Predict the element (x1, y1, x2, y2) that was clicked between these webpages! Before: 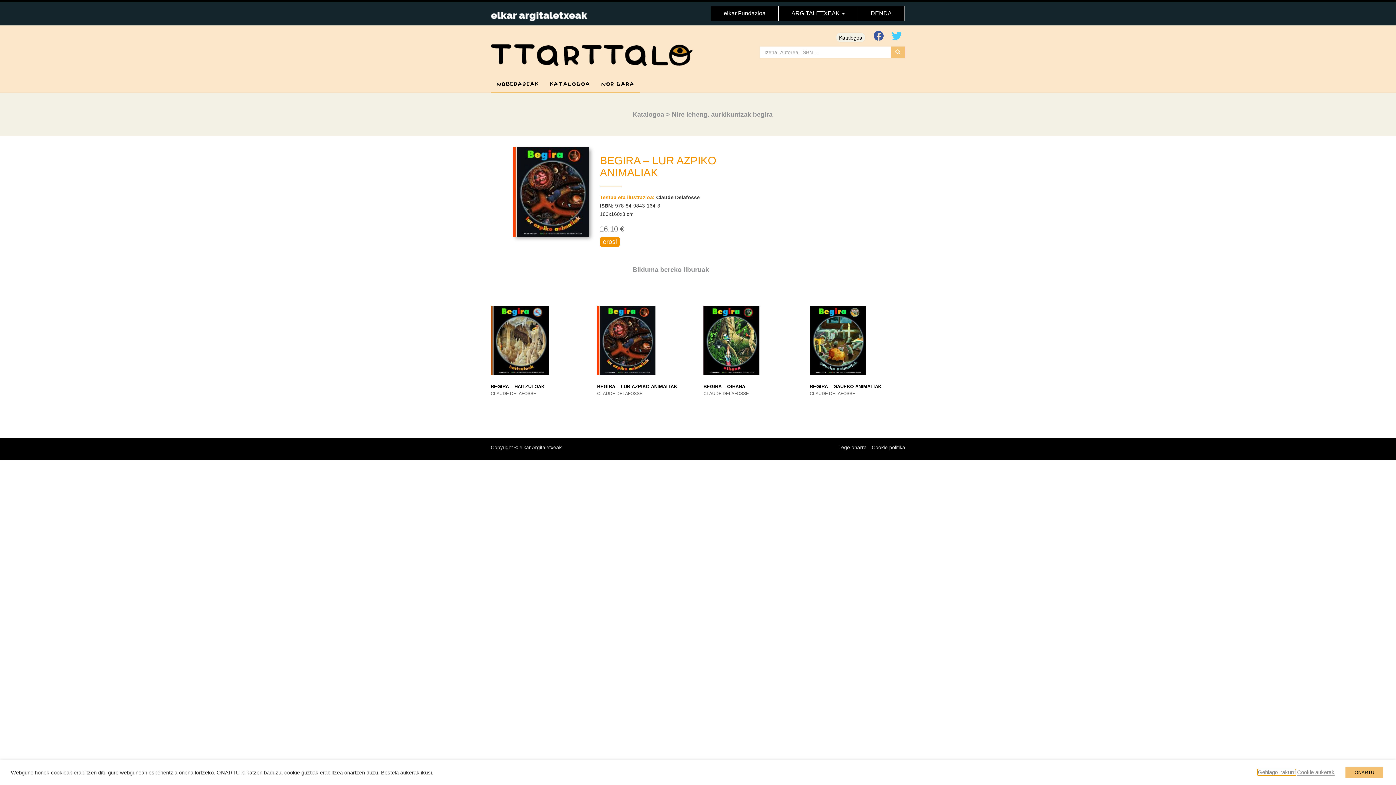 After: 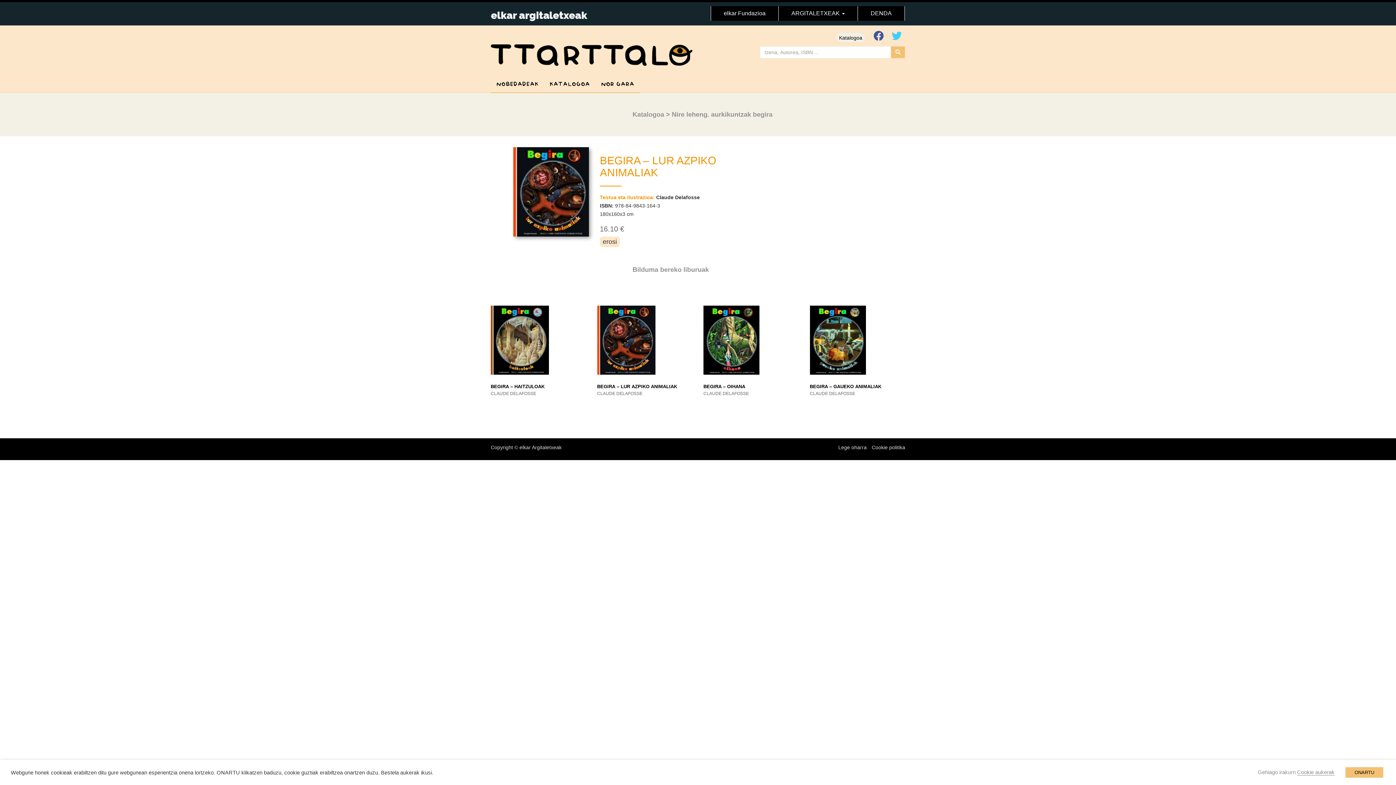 Action: label: erosi bbox: (600, 236, 620, 247)